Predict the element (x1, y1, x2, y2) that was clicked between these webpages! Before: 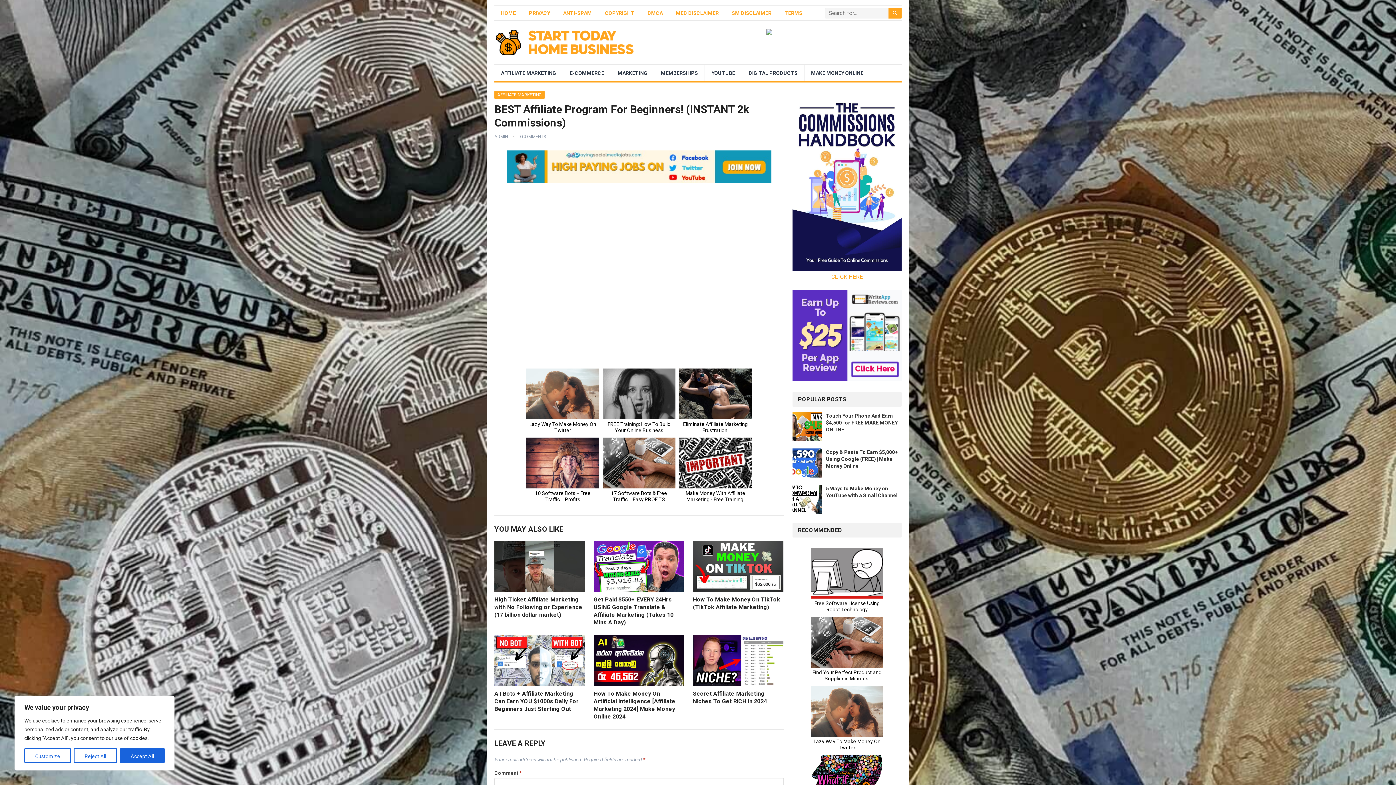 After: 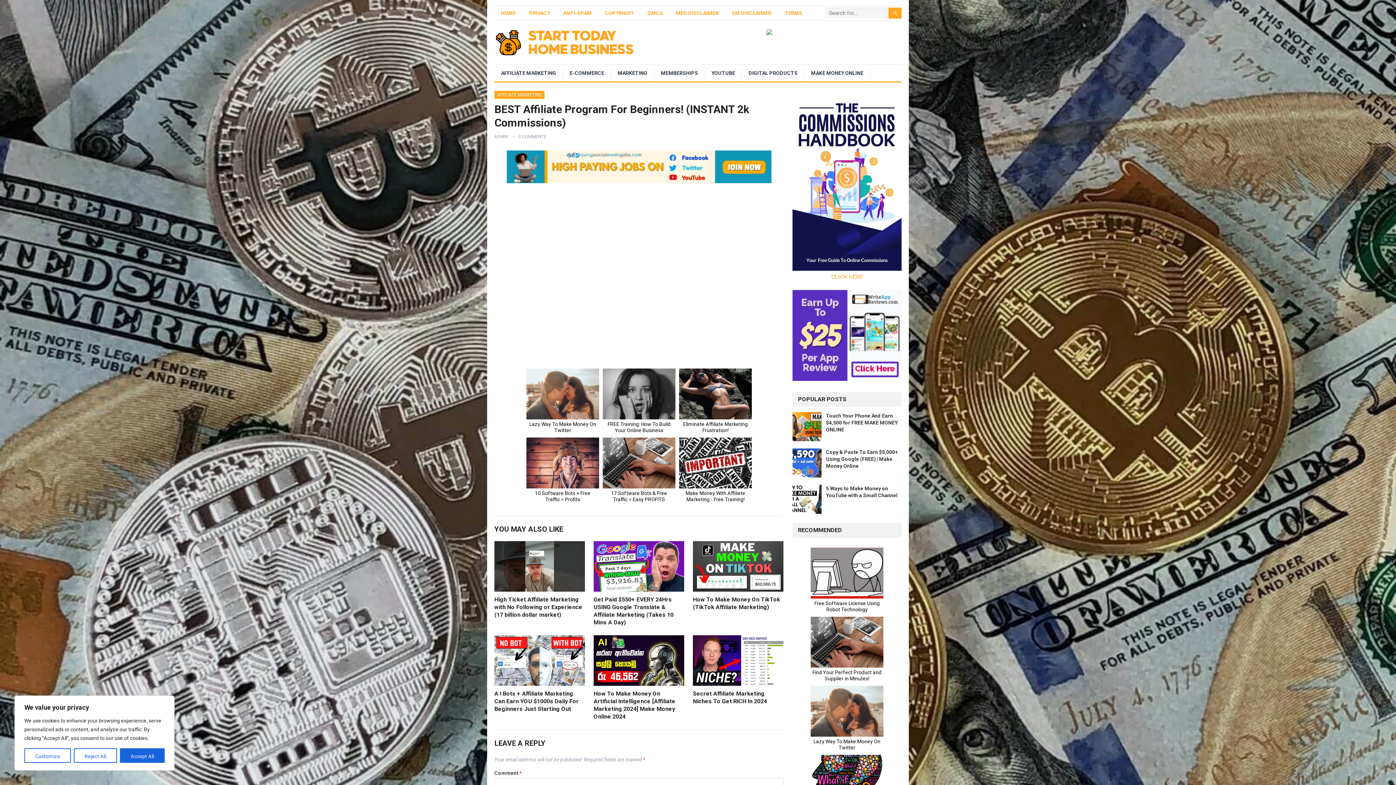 Action: bbox: (792, 375, 901, 382)